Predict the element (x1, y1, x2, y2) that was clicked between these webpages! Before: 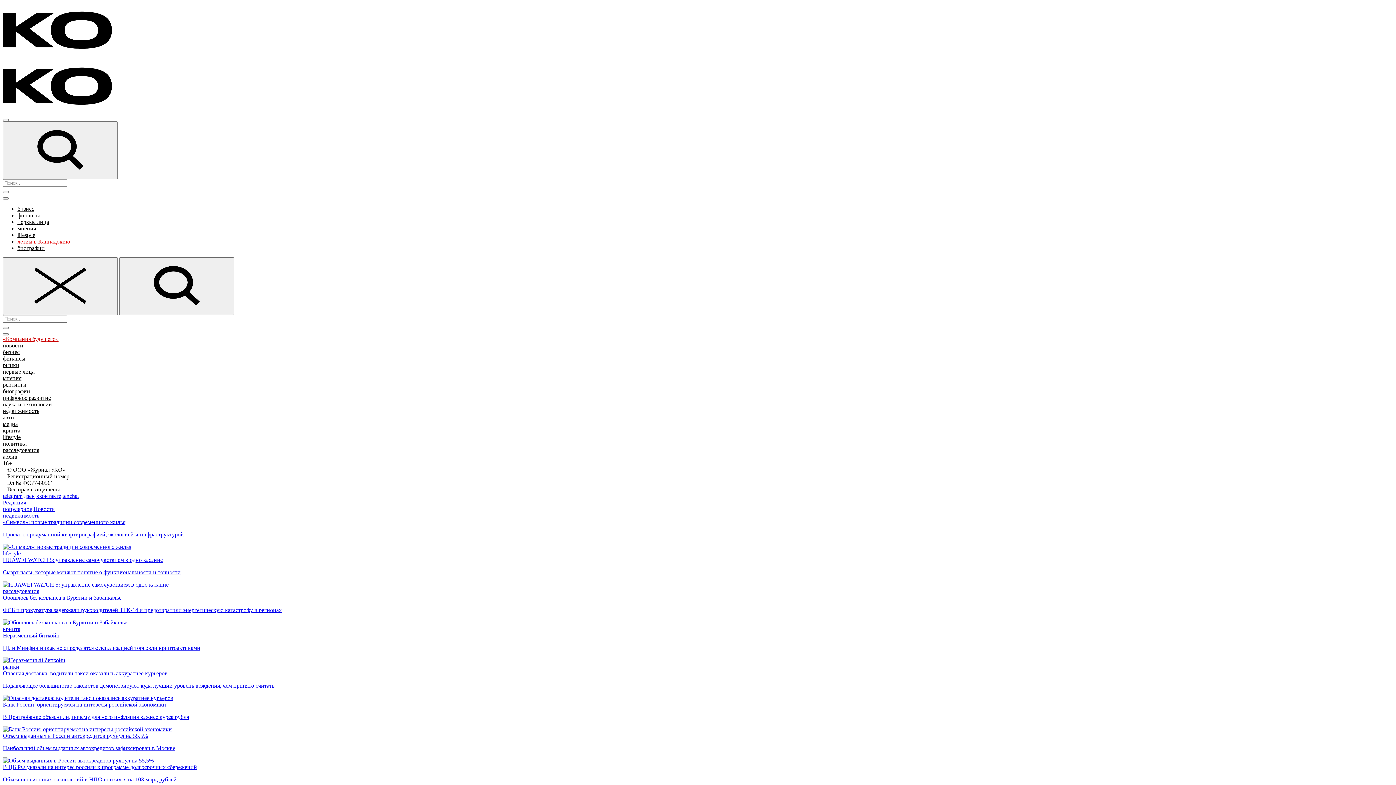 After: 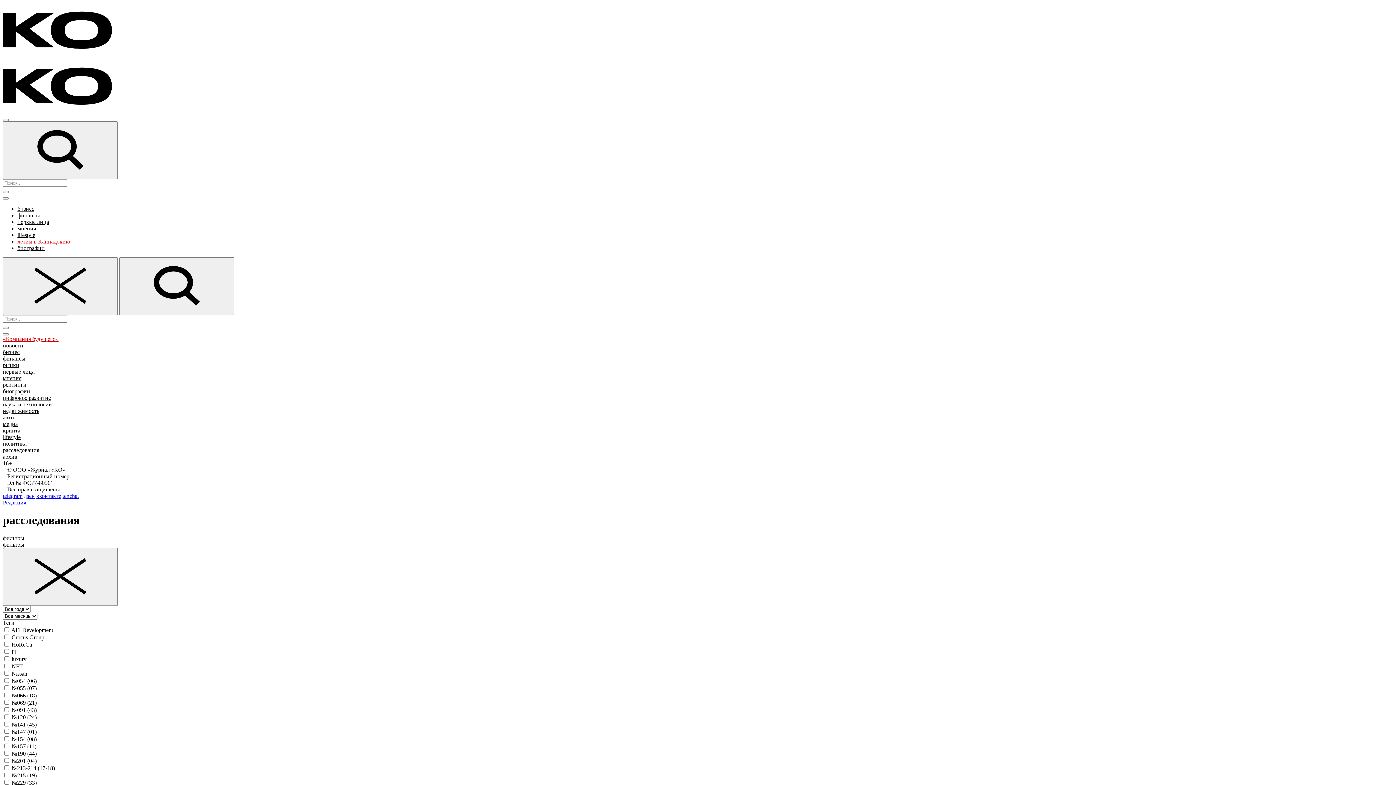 Action: label: расследования bbox: (2, 447, 39, 453)